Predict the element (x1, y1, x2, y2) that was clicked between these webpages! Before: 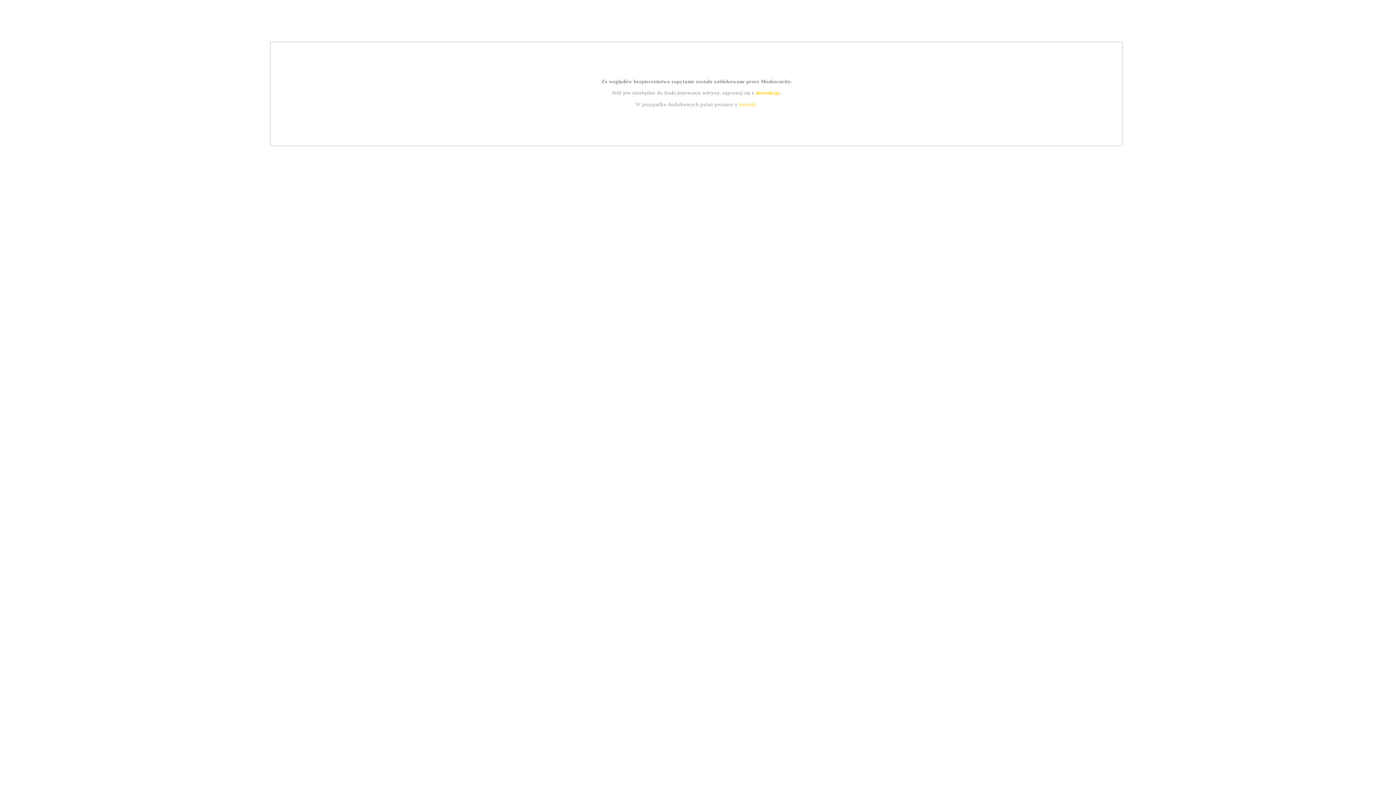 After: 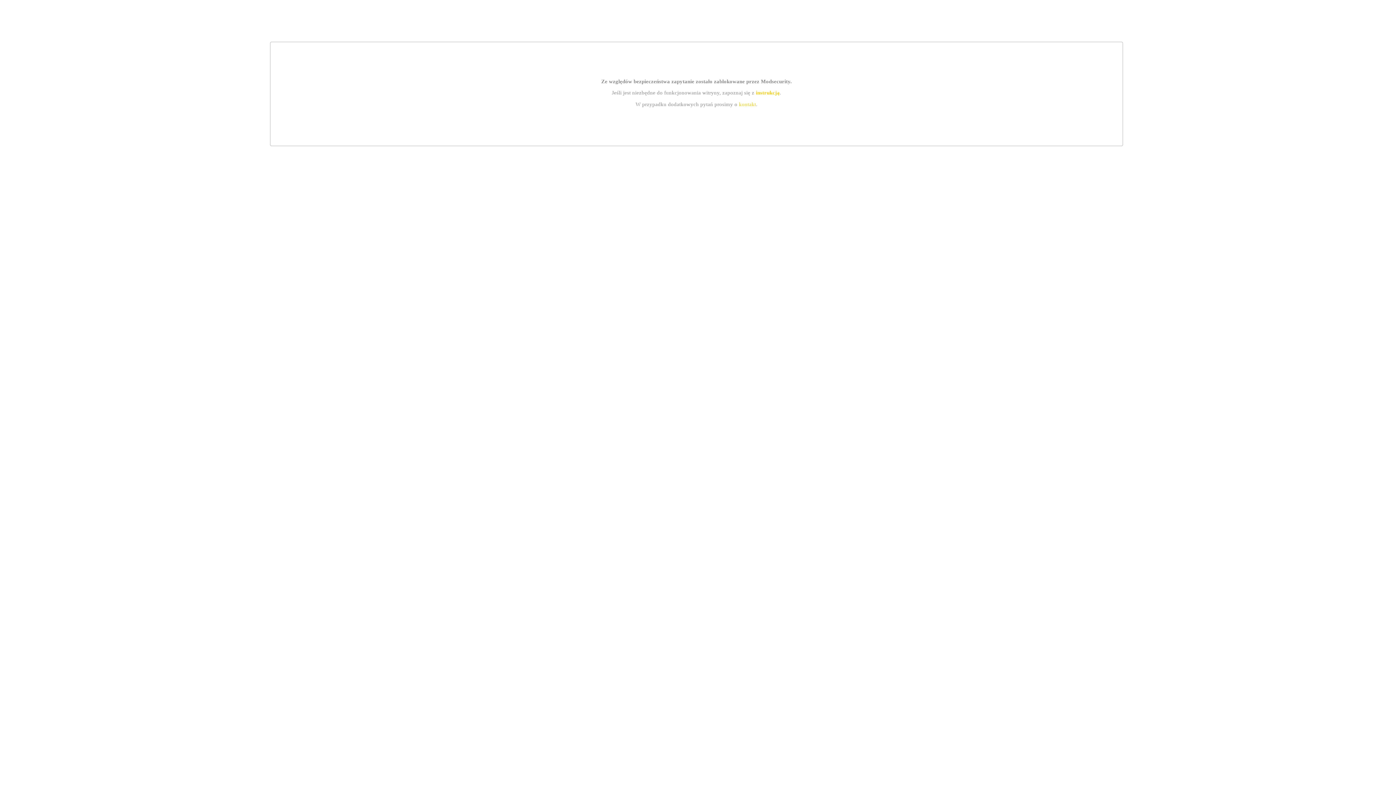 Action: label: instrukcją bbox: (755, 89, 779, 95)